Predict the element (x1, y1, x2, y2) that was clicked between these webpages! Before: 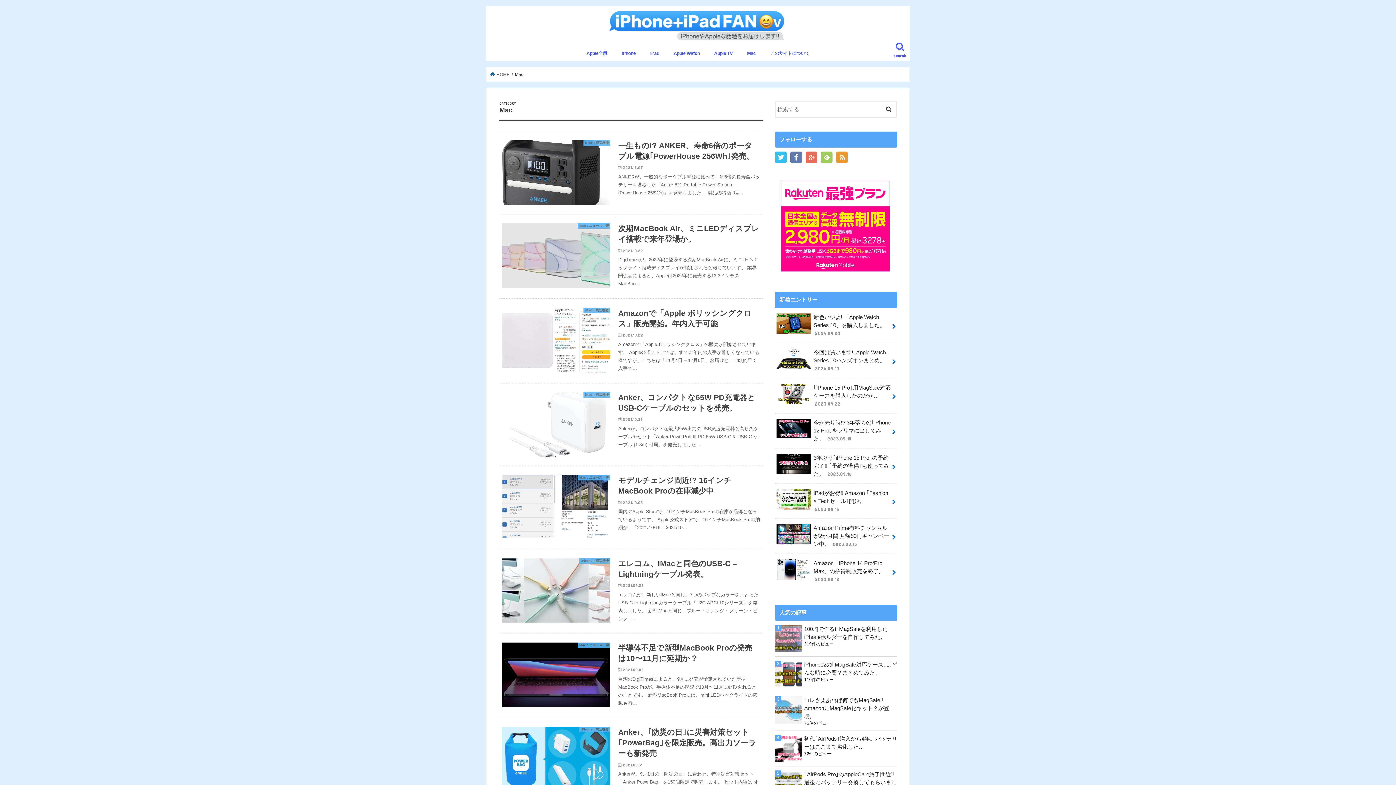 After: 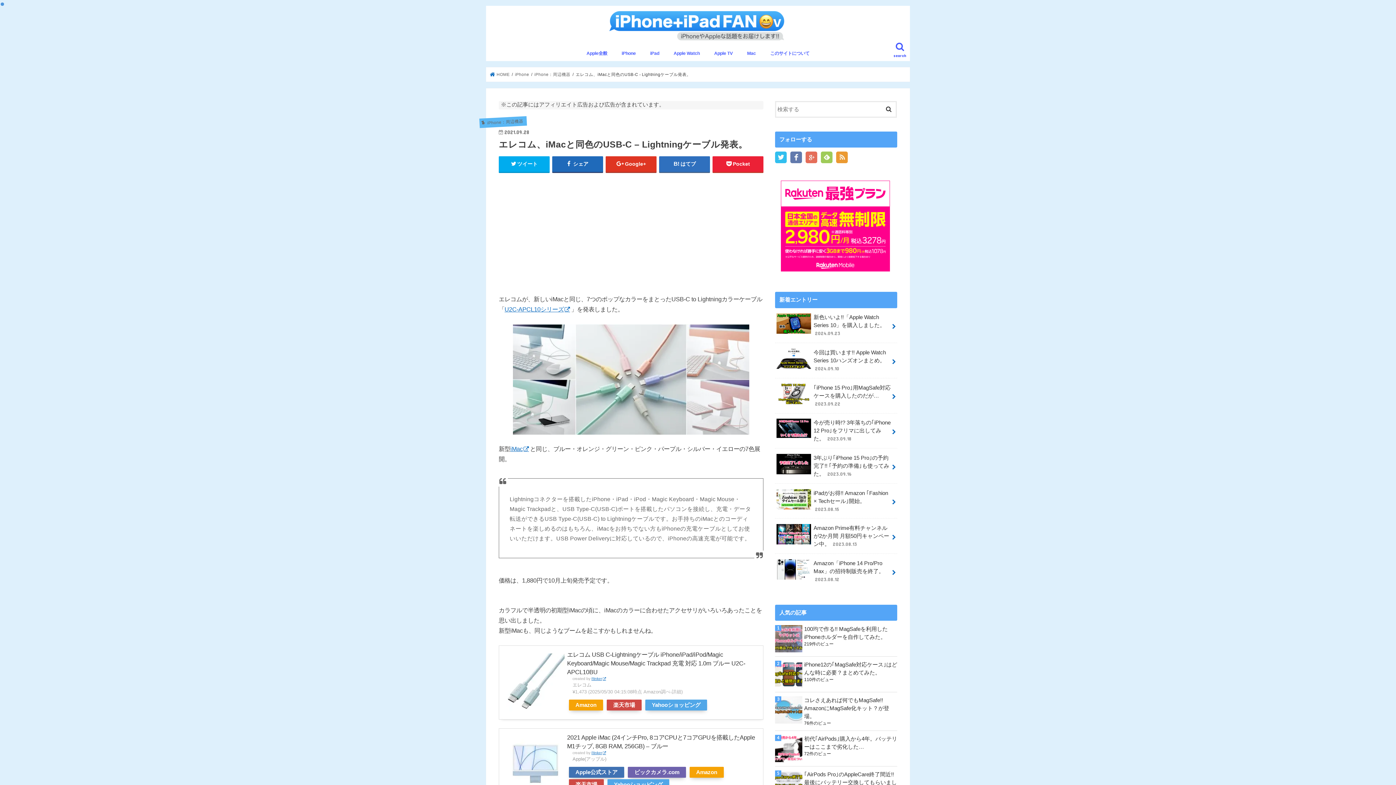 Action: bbox: (498, 549, 763, 633) label: iPhone：周辺機器
エレコム、iMacと同色のUSB-C – Lightningケーブル発表。

2021.09.28

エレコムが、新しいiMacと同じ、7つのポップなカラーをまとったUSB-C to Lightningカラーケーブル「U2C-APCL10シリーズ」を発表しました。 新型iMacと同じ、ブルー・オレンジ・グリーン・ピンク・…